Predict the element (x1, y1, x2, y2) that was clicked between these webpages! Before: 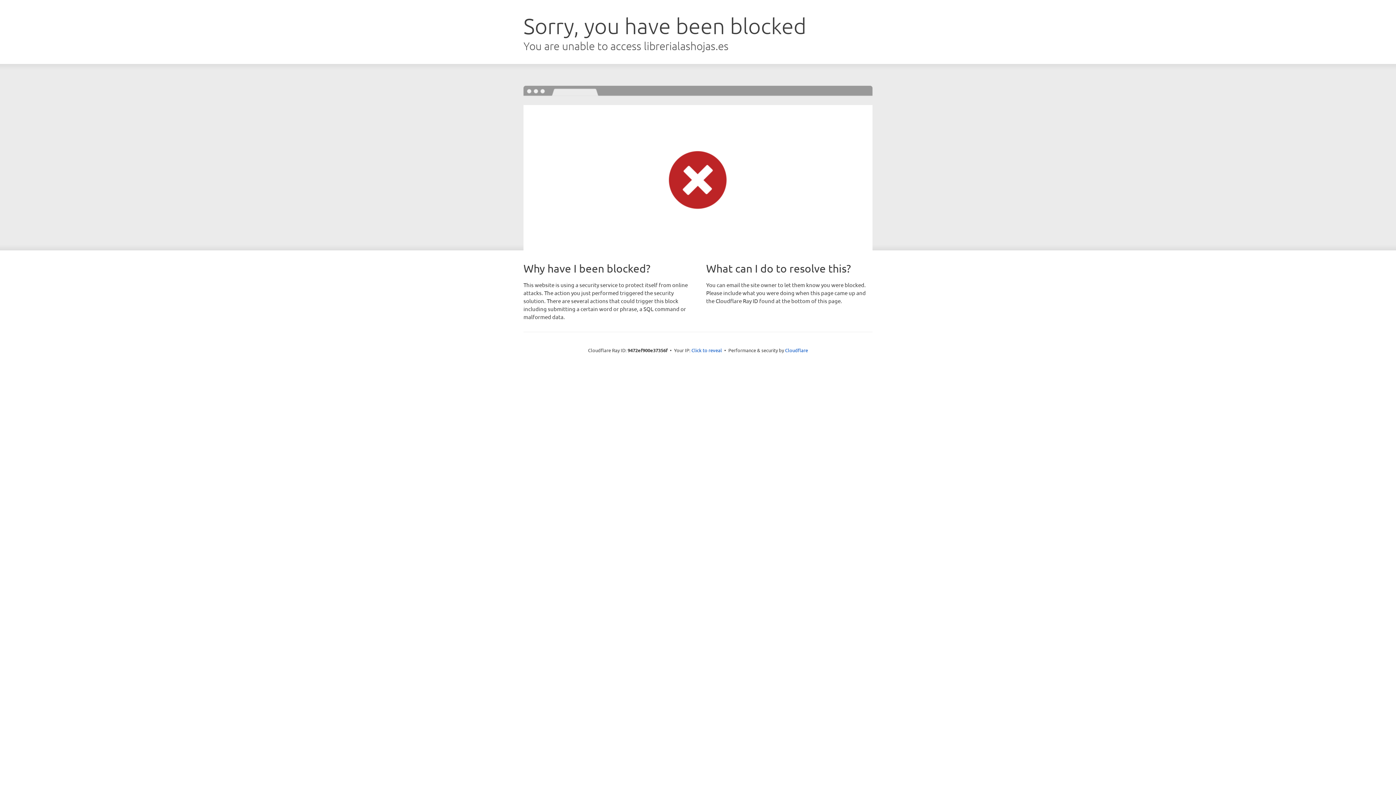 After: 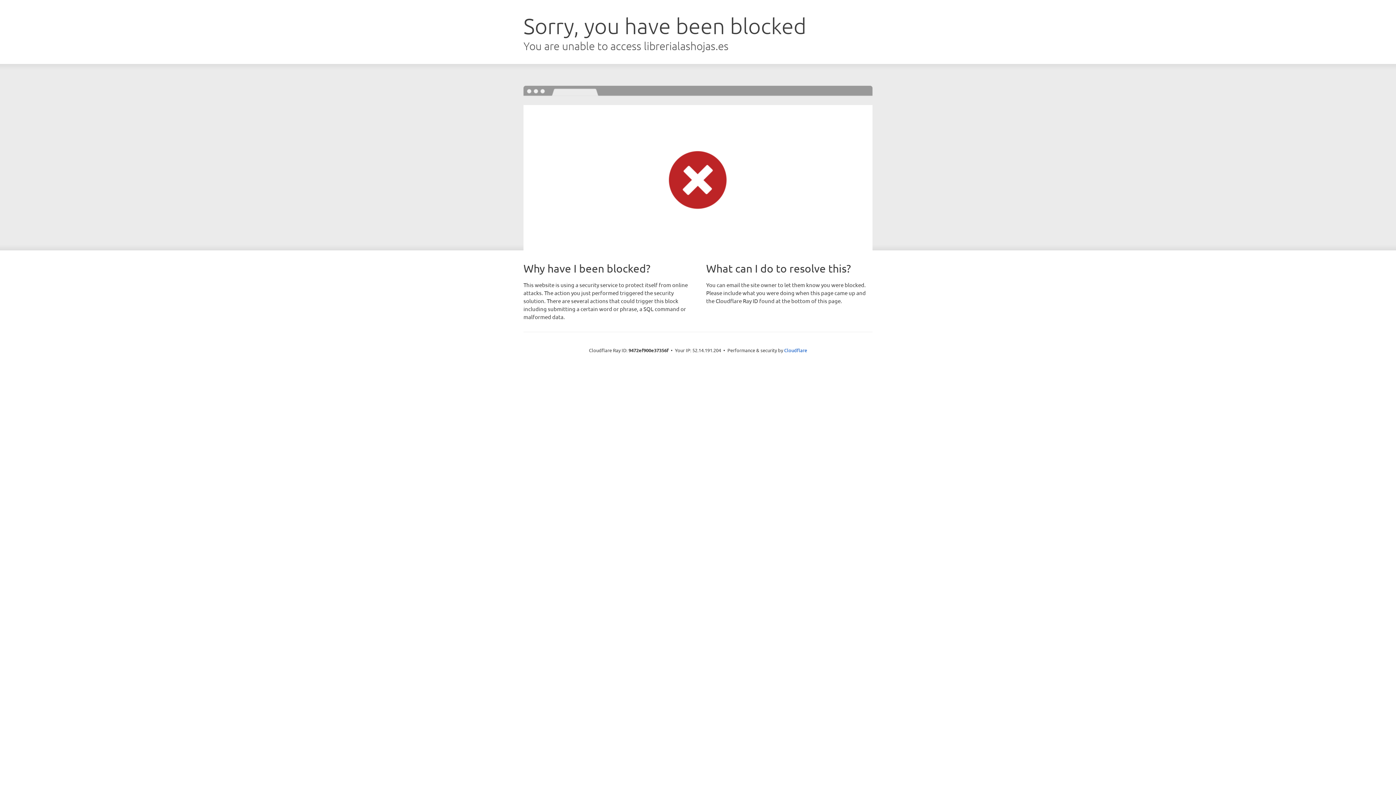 Action: bbox: (691, 346, 722, 353) label: Click to reveal